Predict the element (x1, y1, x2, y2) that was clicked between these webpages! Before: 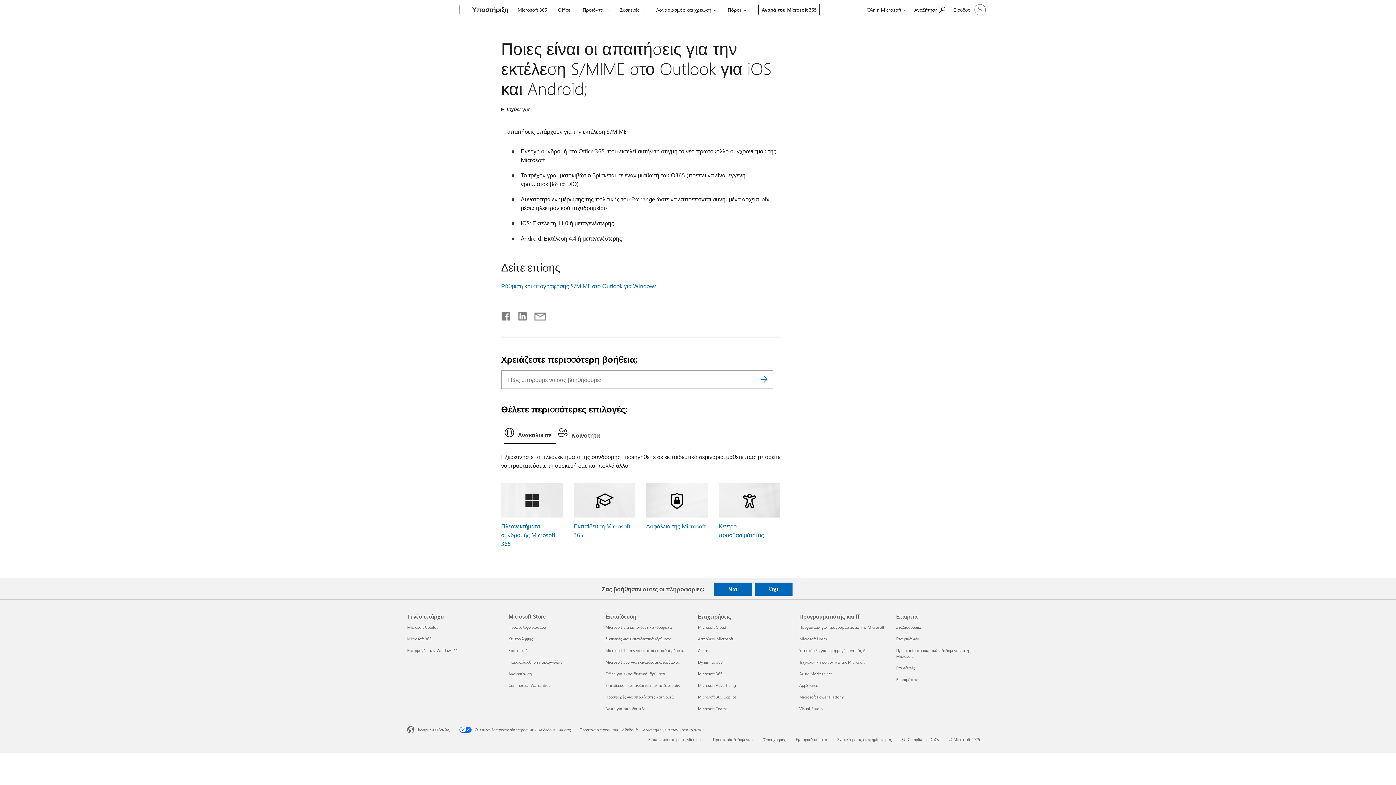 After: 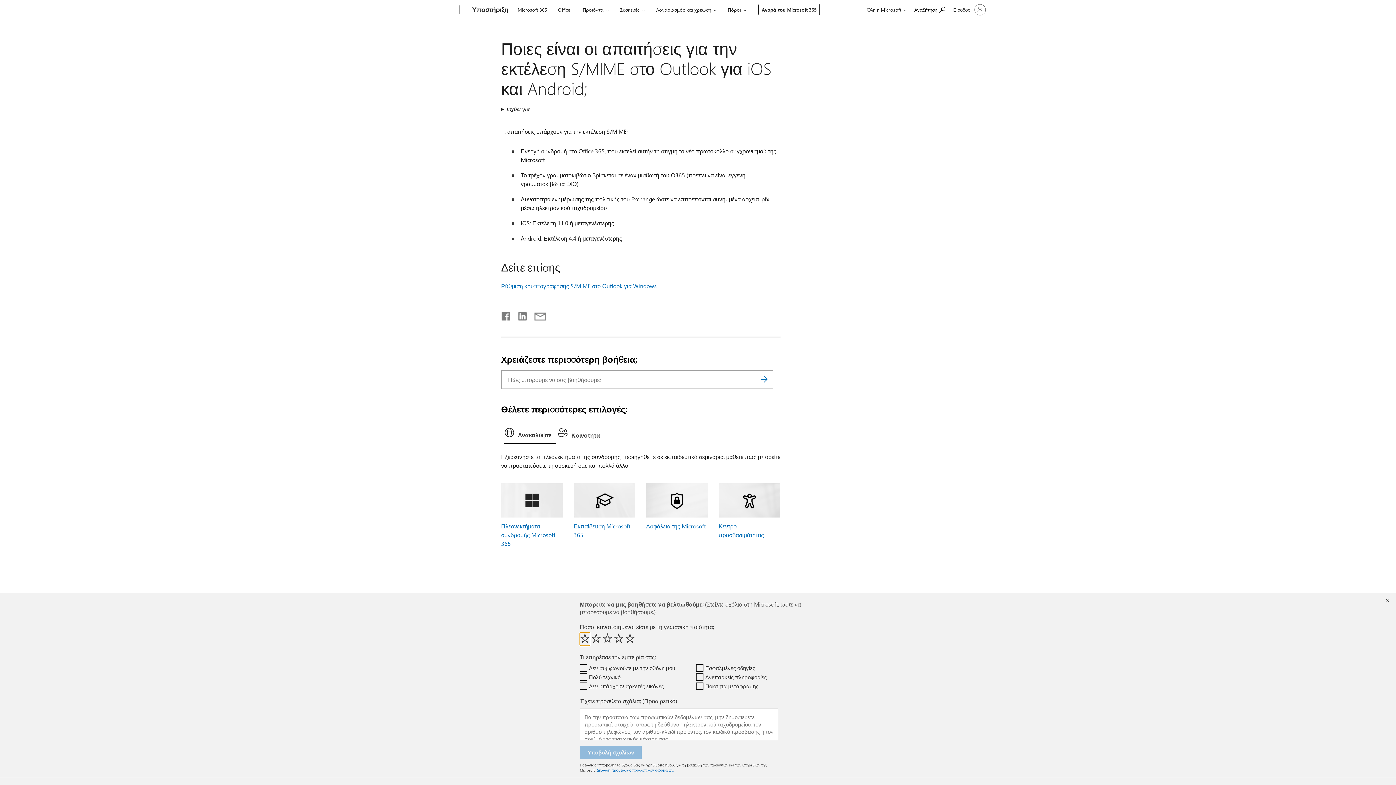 Action: bbox: (754, 582, 792, 595) label: Όχι